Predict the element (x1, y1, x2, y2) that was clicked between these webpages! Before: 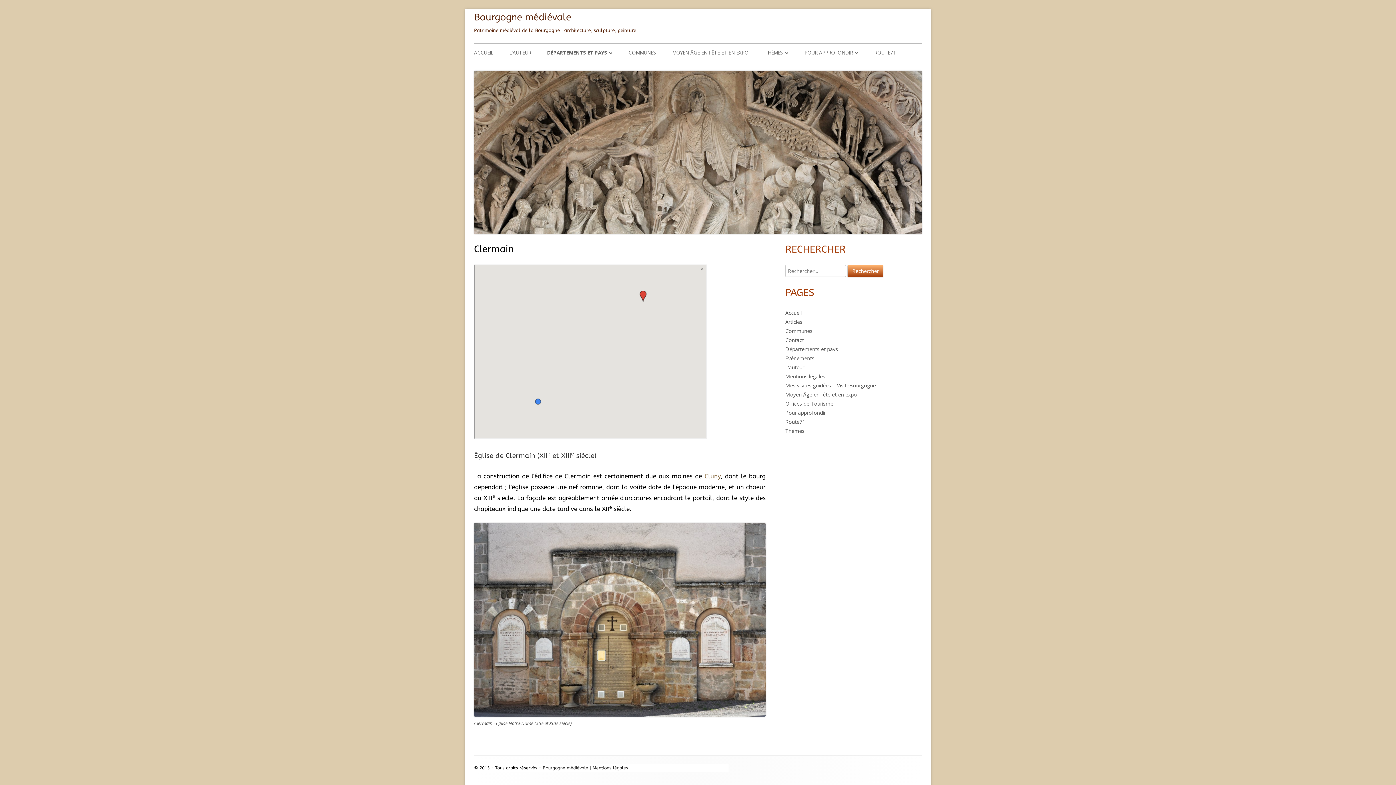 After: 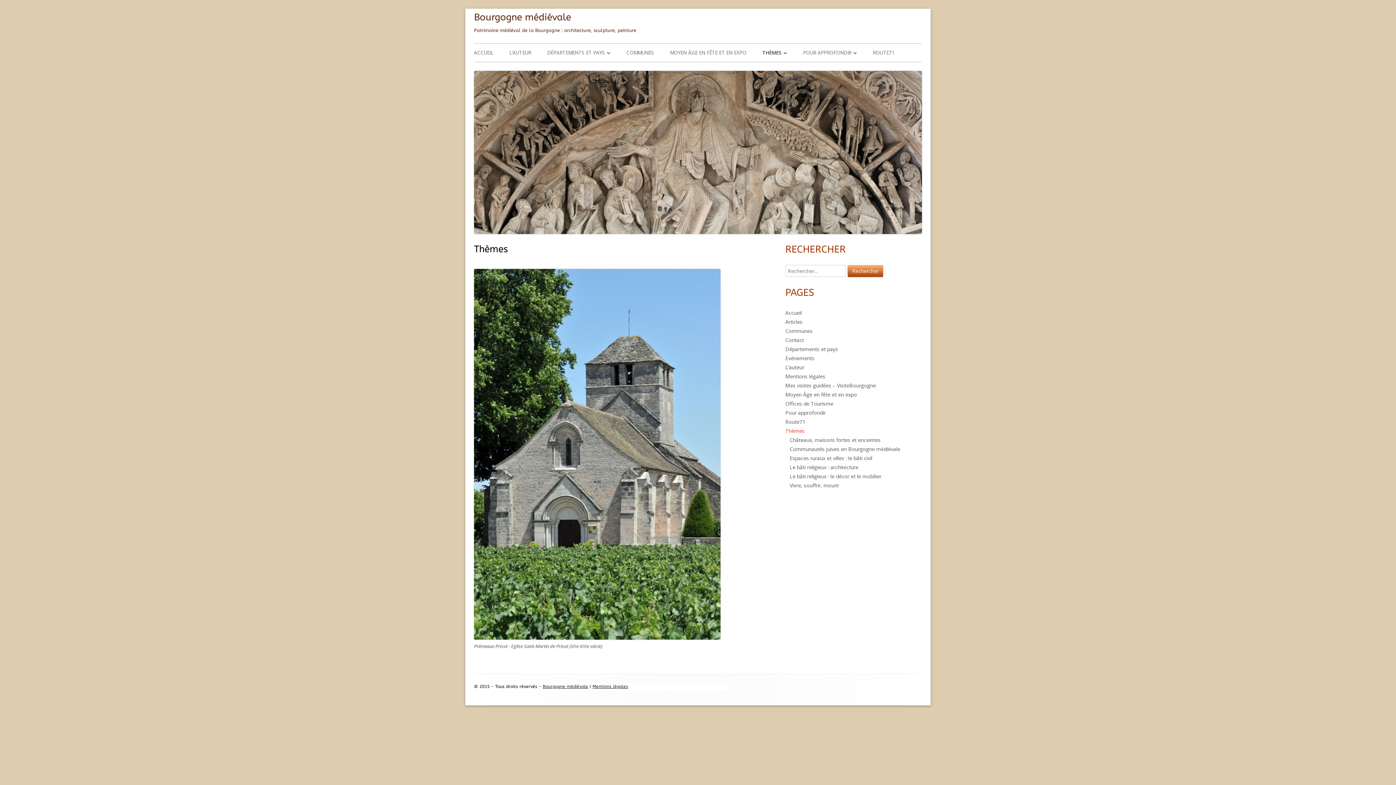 Action: bbox: (785, 427, 804, 434) label: Thèmes